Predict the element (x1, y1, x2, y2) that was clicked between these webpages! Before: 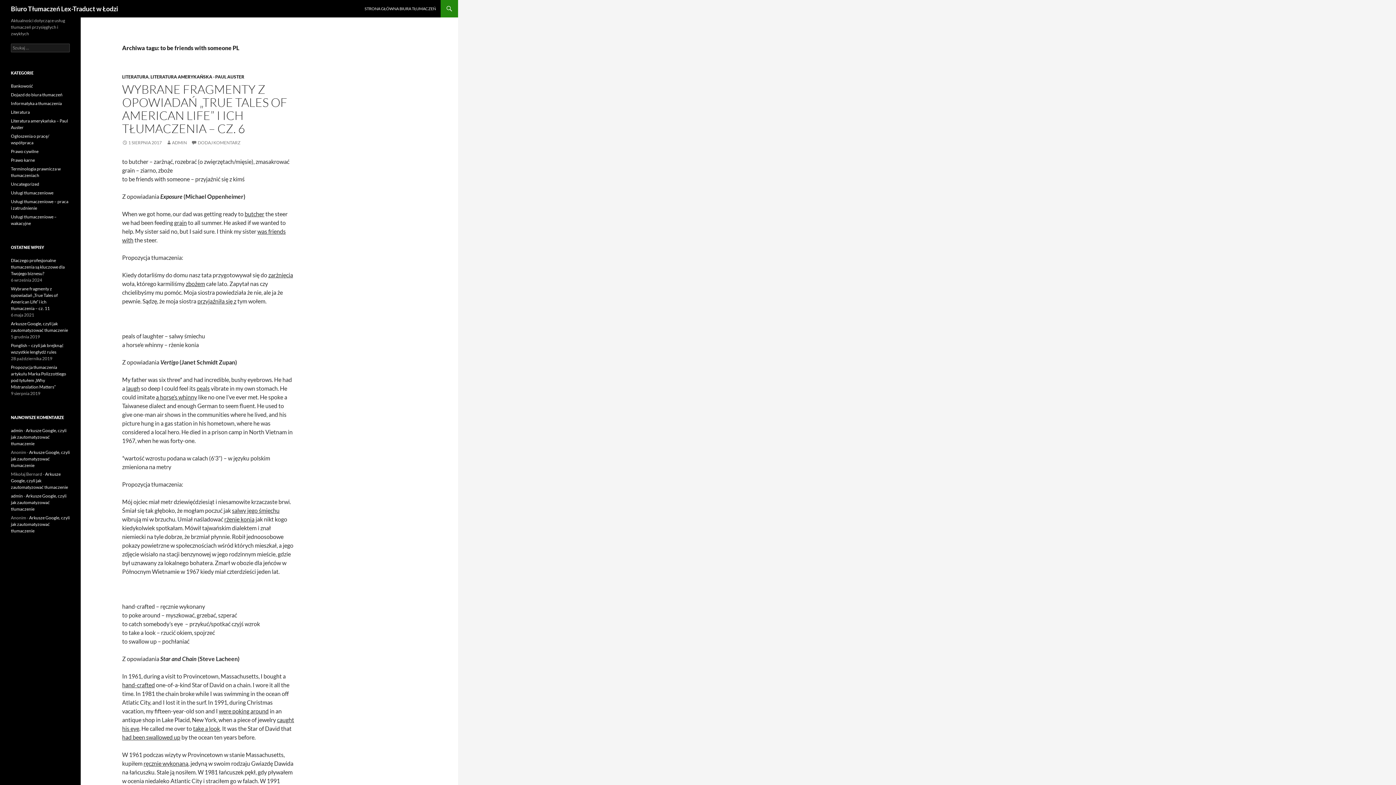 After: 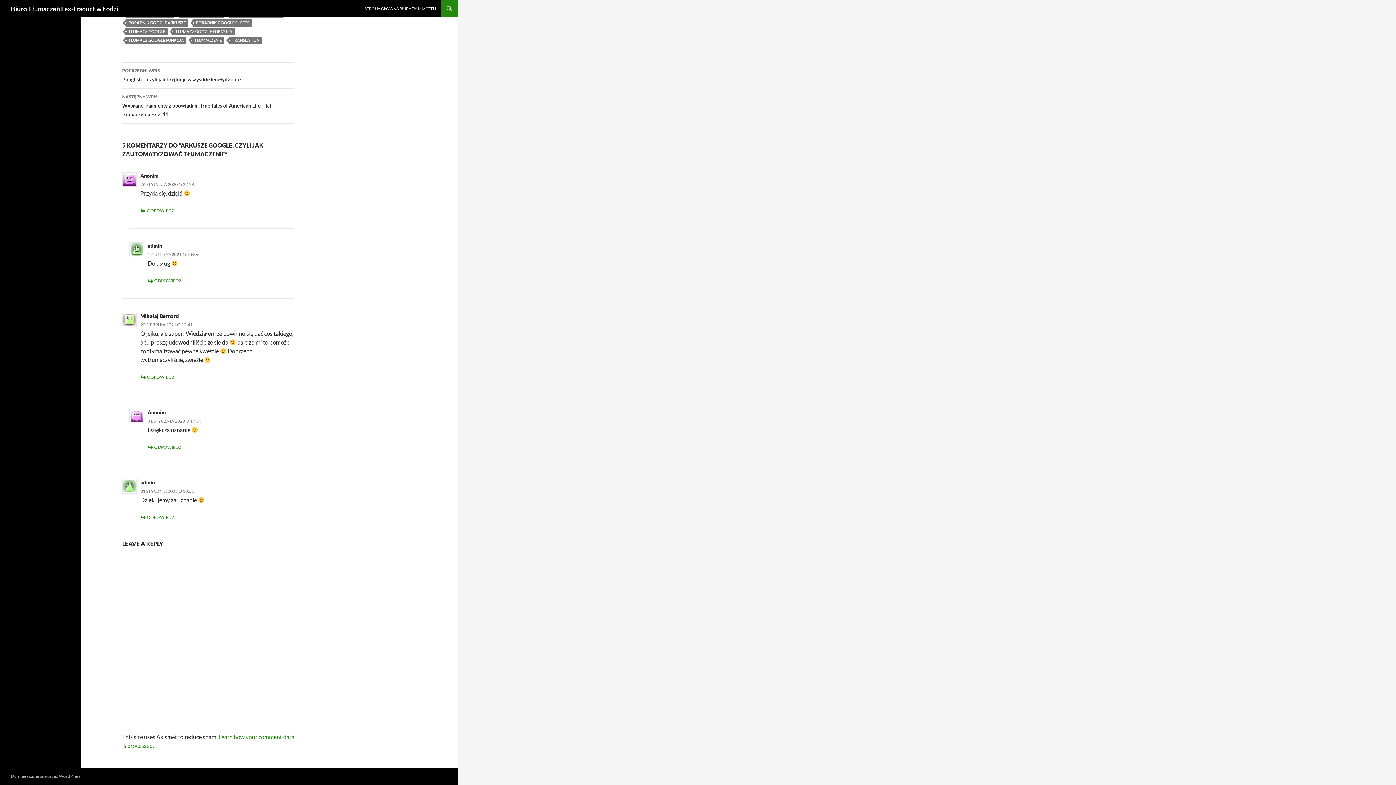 Action: label: Arkusze Google, czyli jak zautomatyzować tłumaczenie bbox: (10, 471, 68, 490)